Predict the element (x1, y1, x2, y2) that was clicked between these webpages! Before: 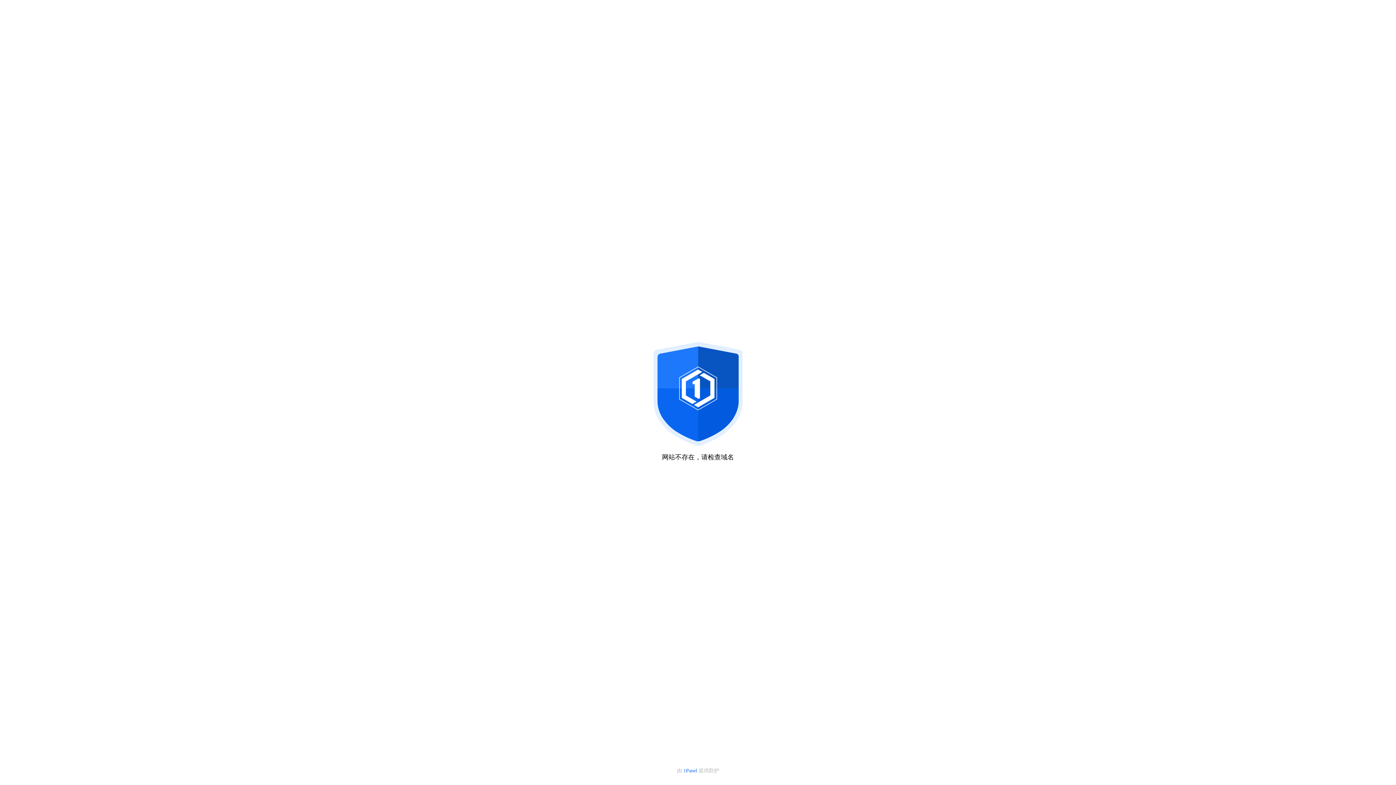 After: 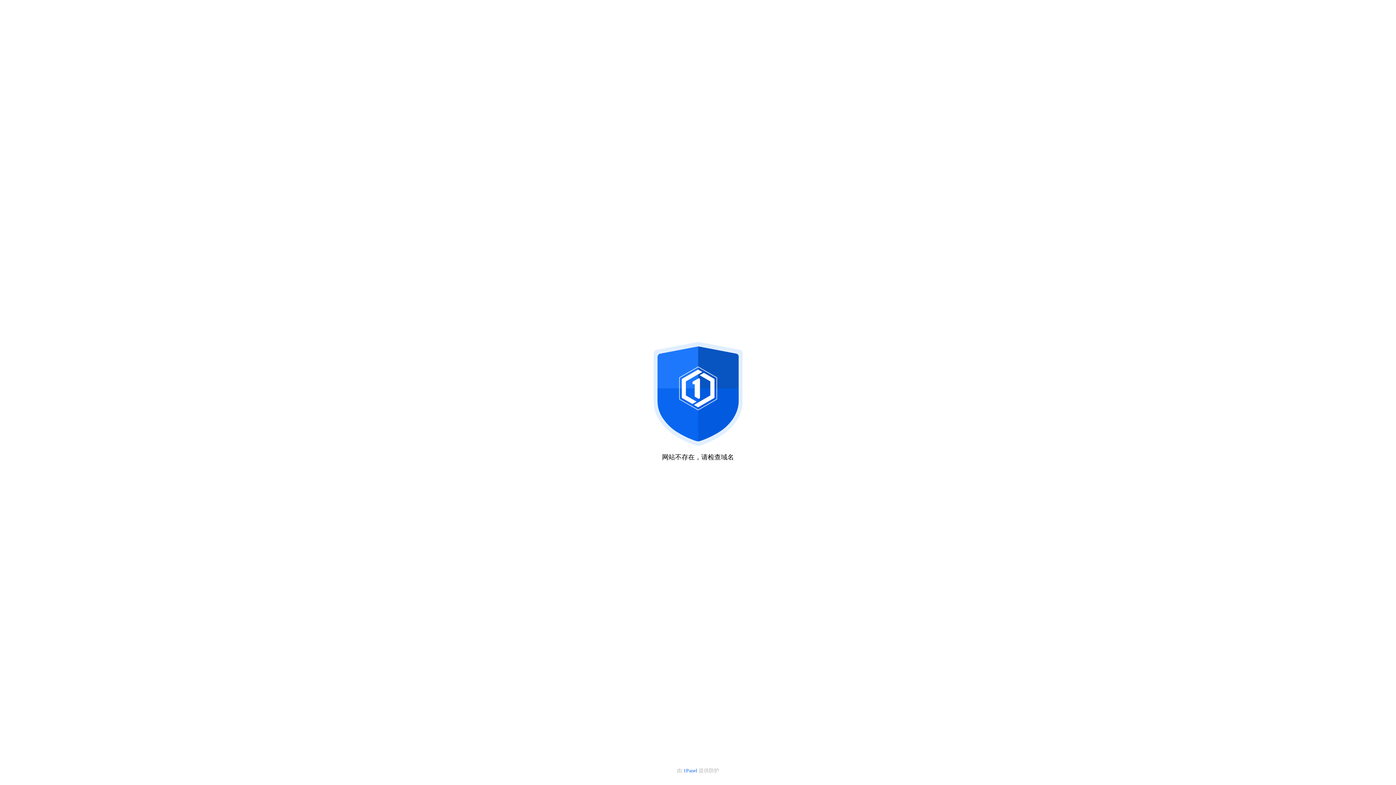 Action: label: 1Panel  bbox: (683, 768, 698, 773)